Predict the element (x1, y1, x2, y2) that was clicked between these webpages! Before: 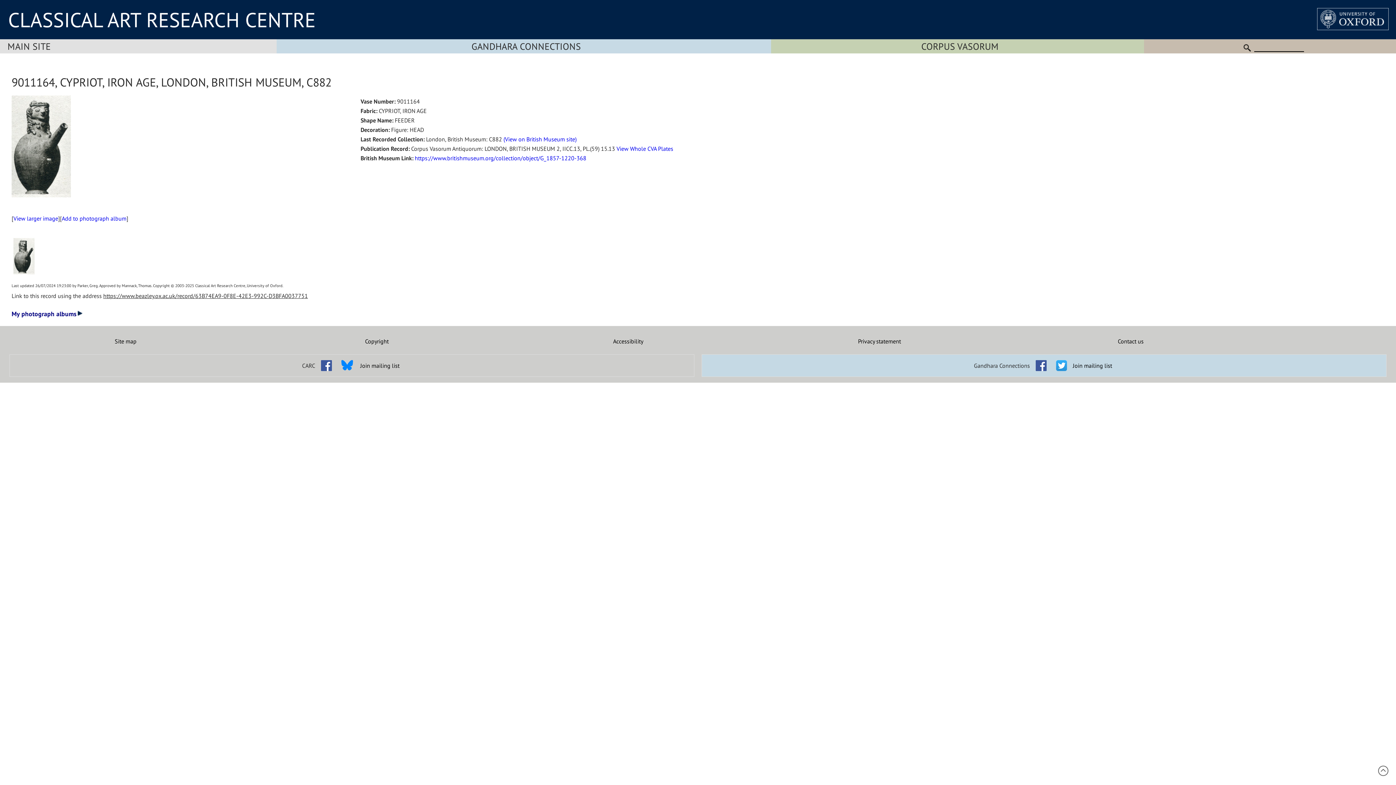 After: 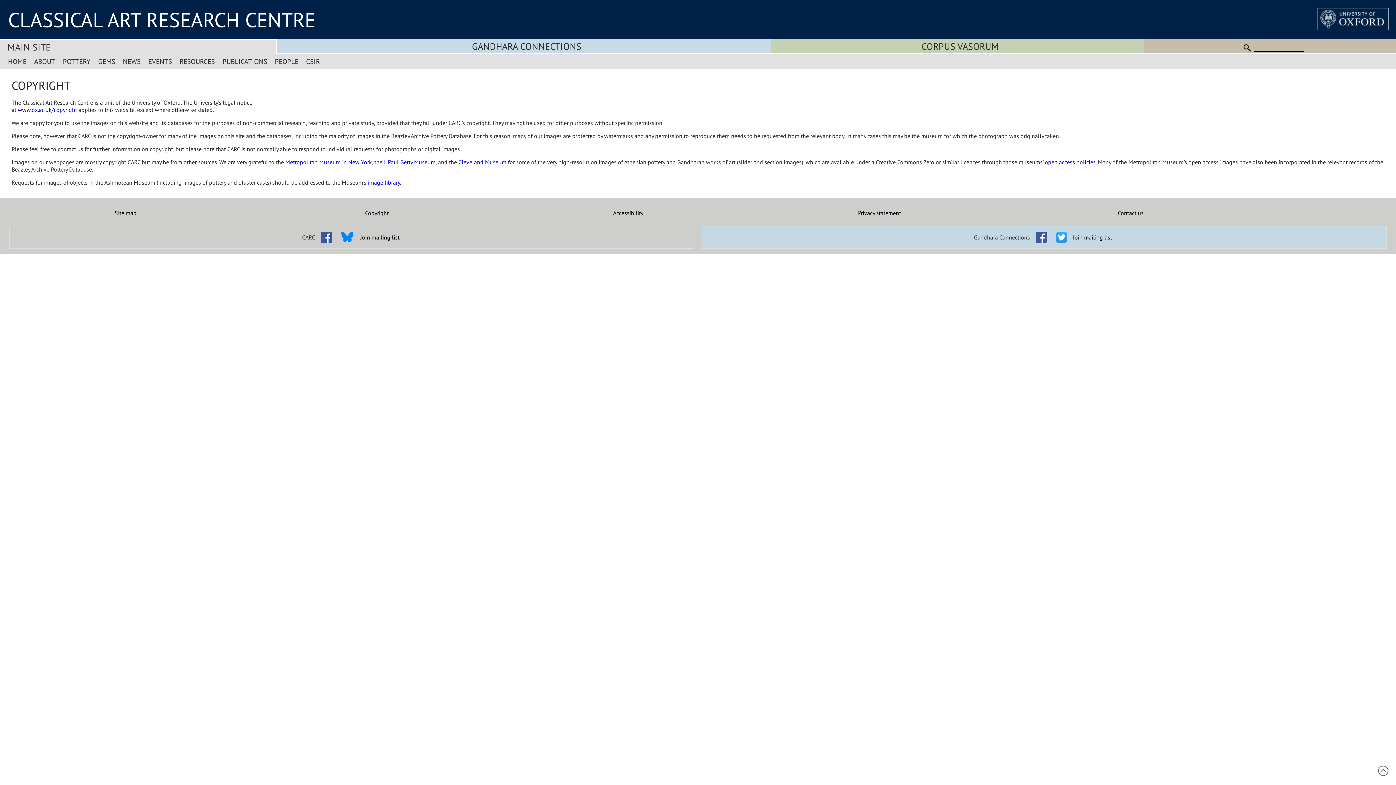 Action: label: Copyright bbox: (251, 337, 502, 345)